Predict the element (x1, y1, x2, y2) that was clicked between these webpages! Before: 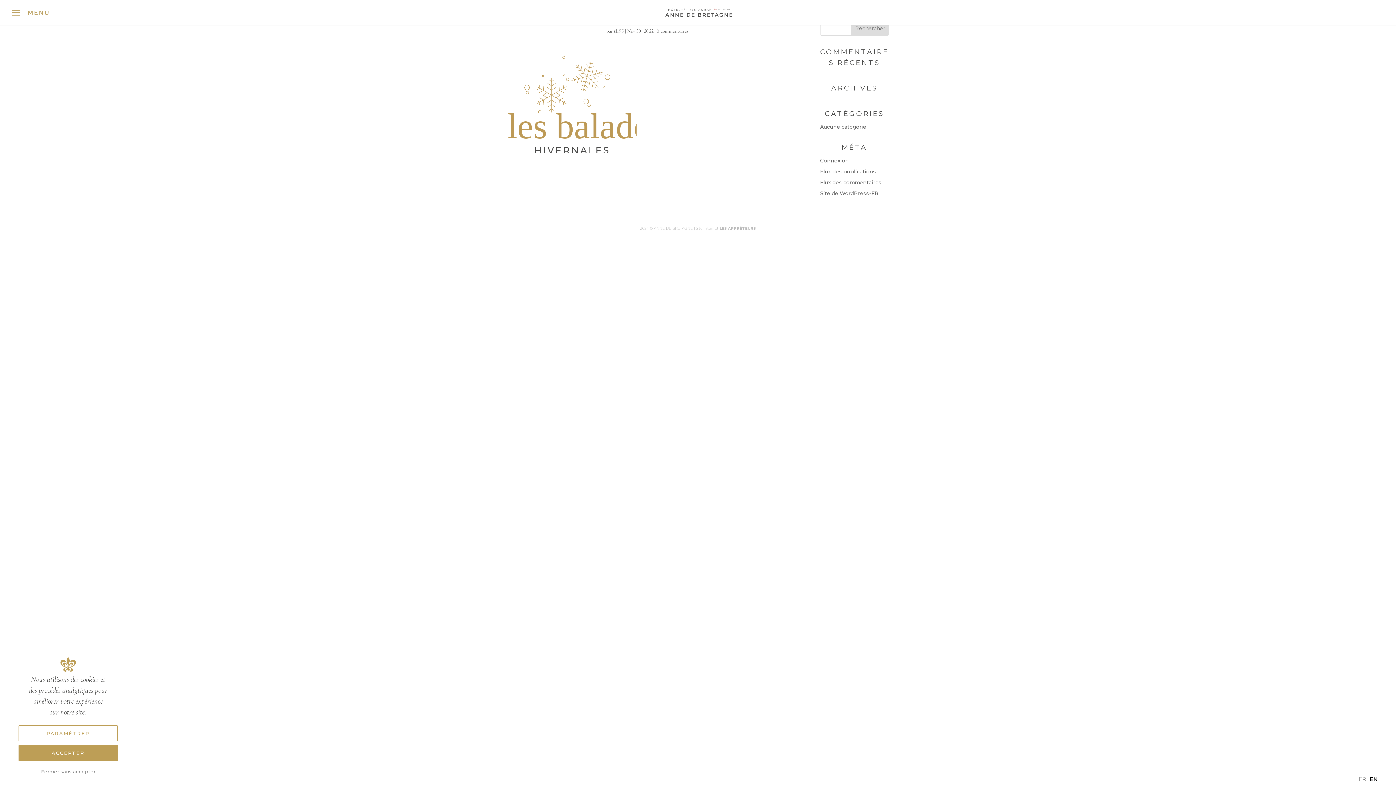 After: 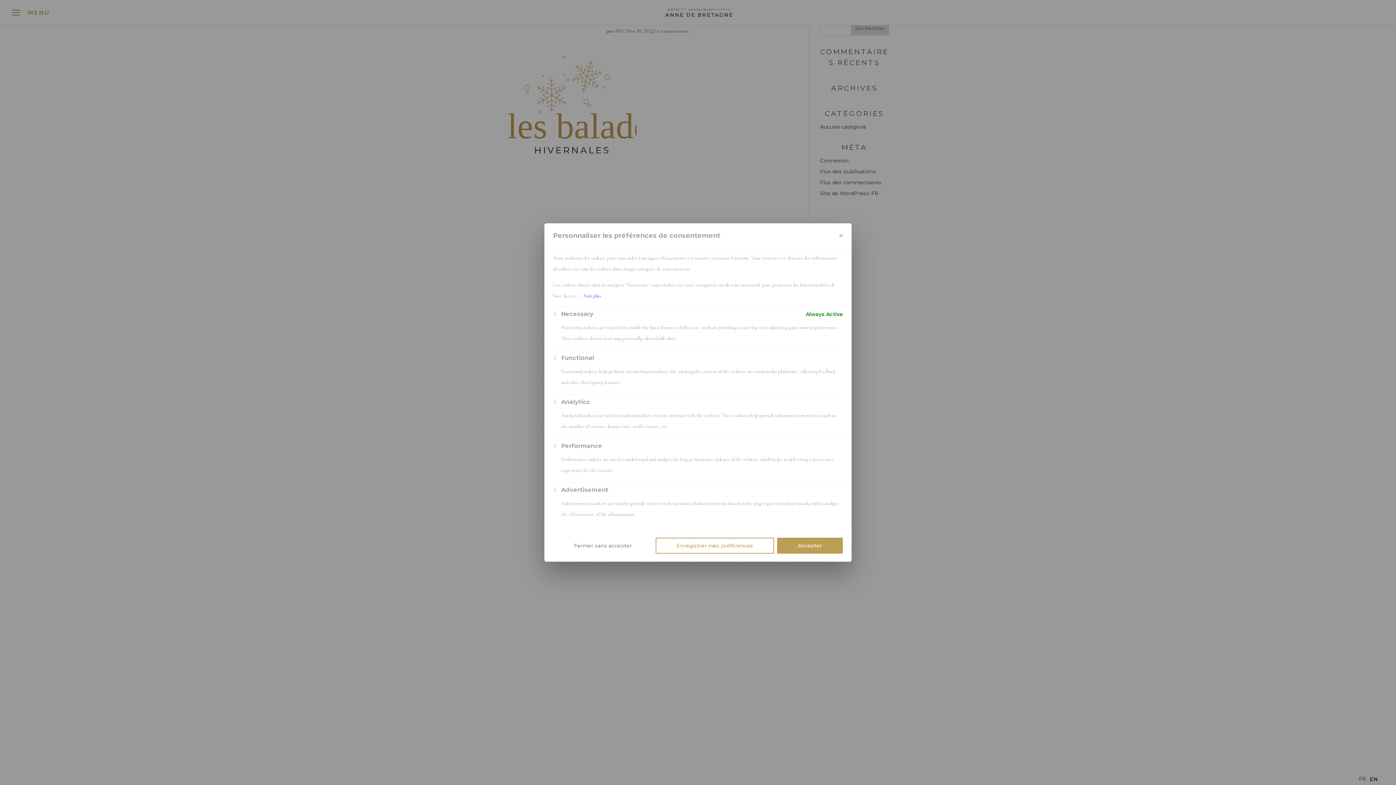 Action: label: Paramétrer bbox: (18, 725, 117, 741)